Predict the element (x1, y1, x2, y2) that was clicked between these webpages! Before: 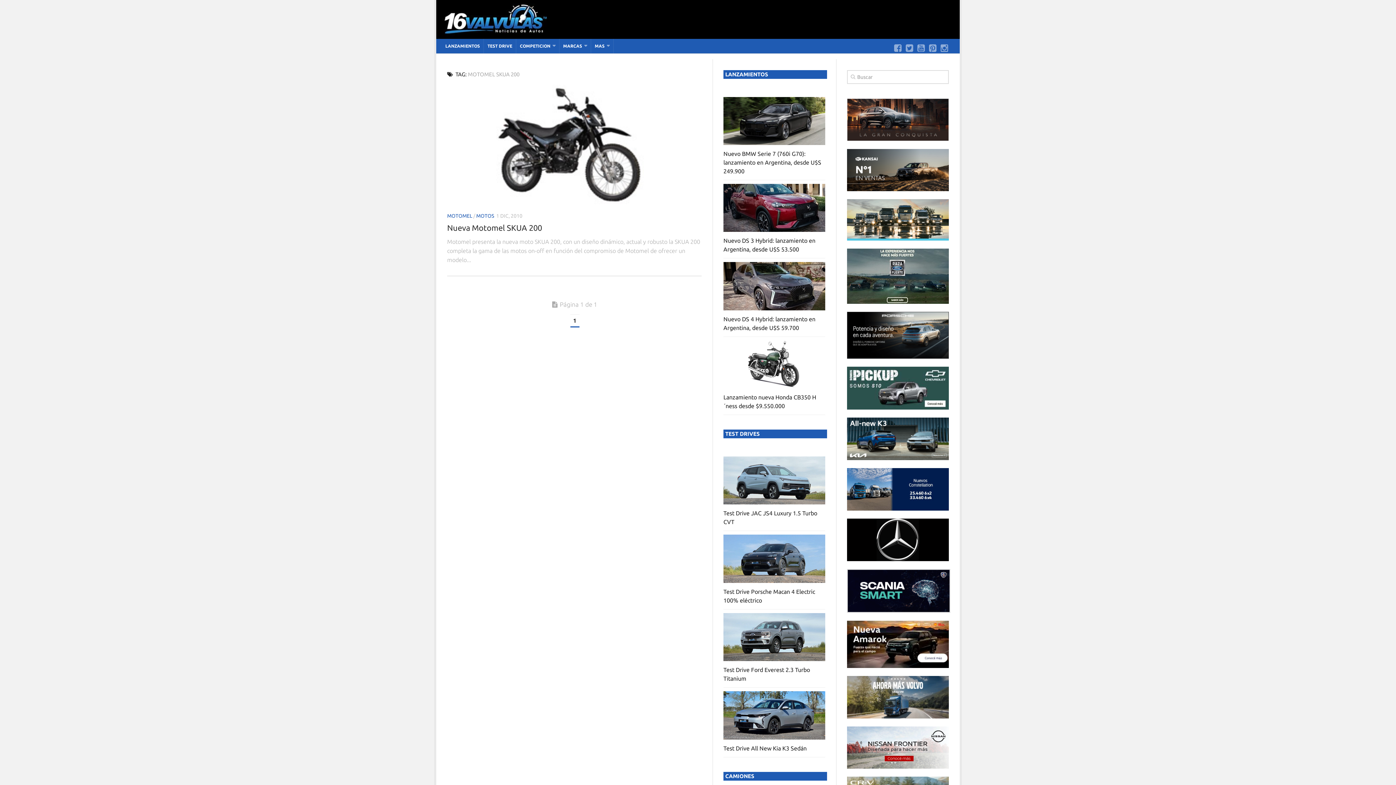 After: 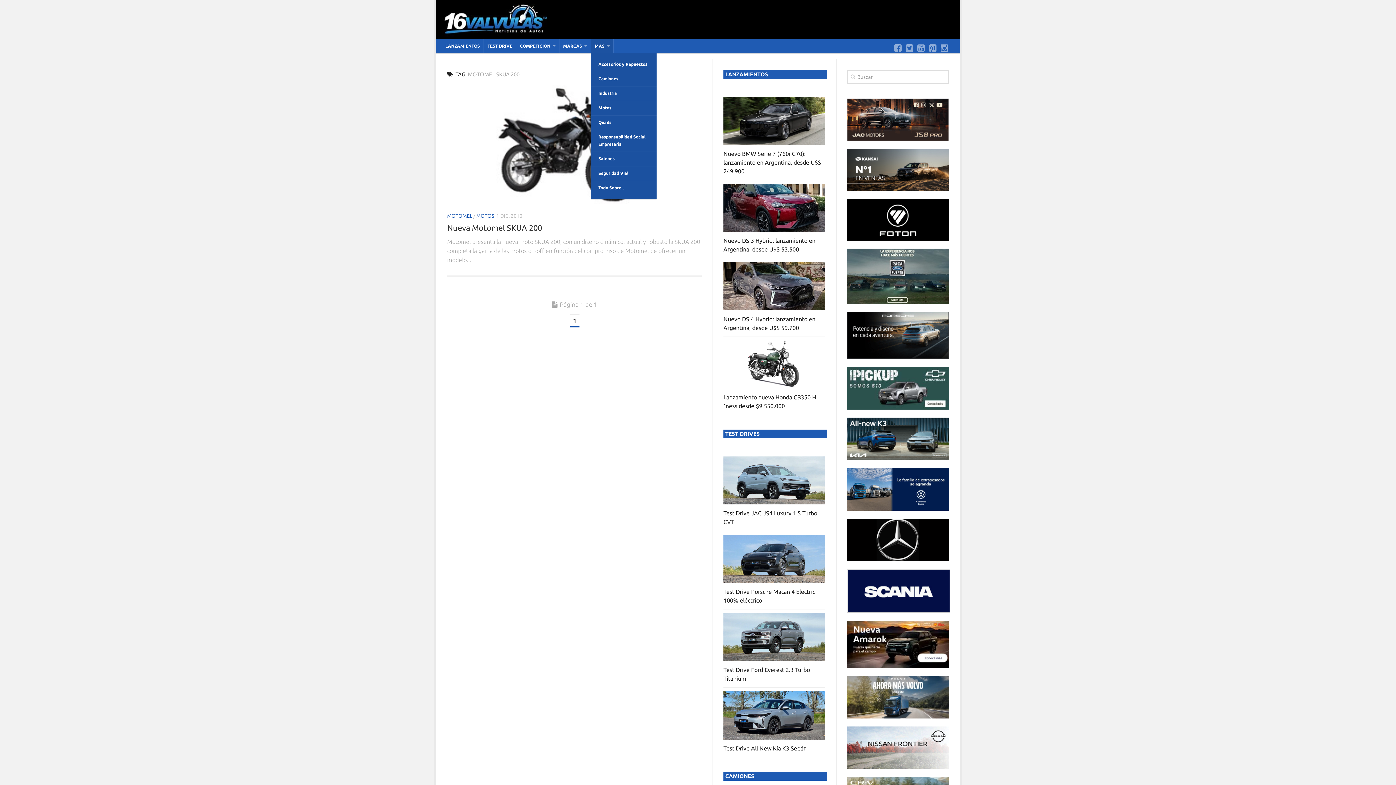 Action: label: MAS bbox: (591, 38, 613, 53)